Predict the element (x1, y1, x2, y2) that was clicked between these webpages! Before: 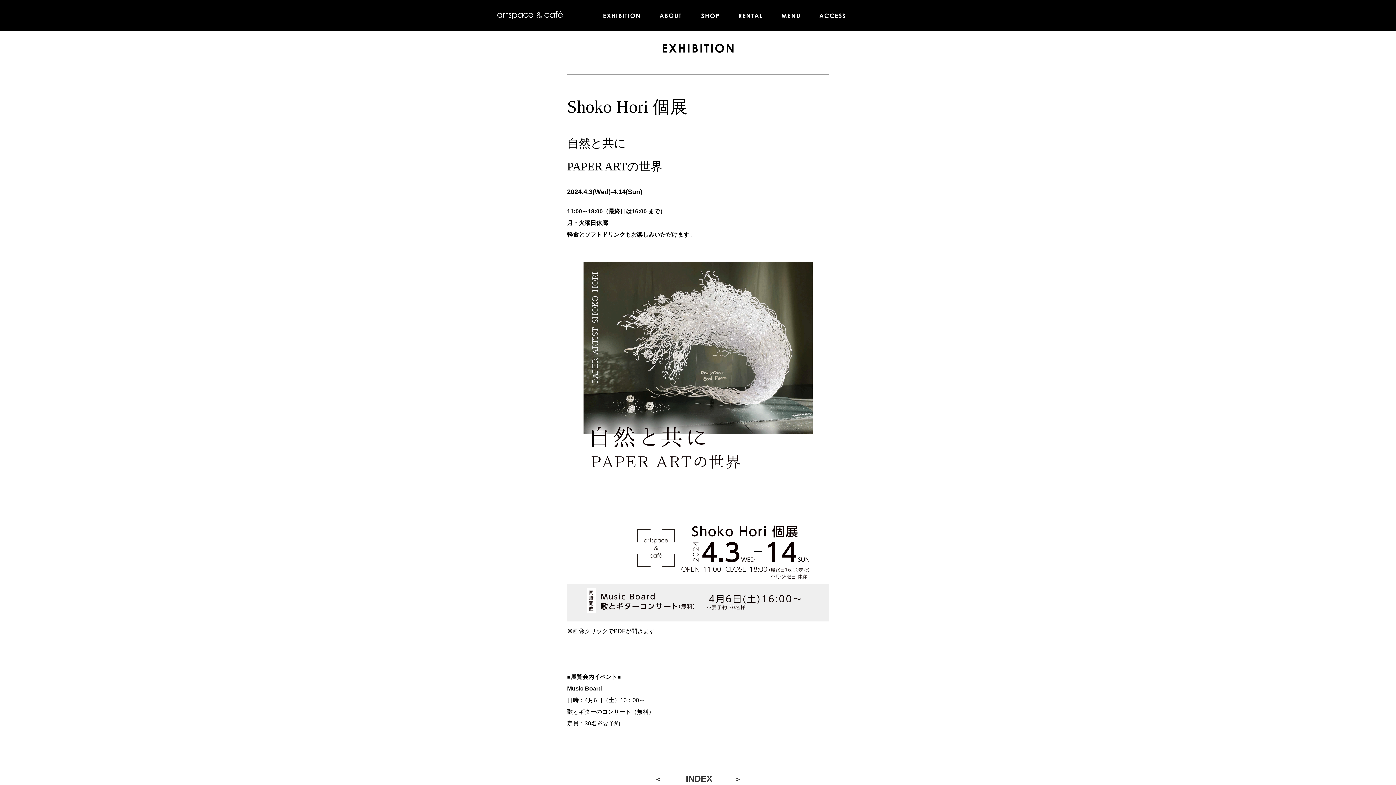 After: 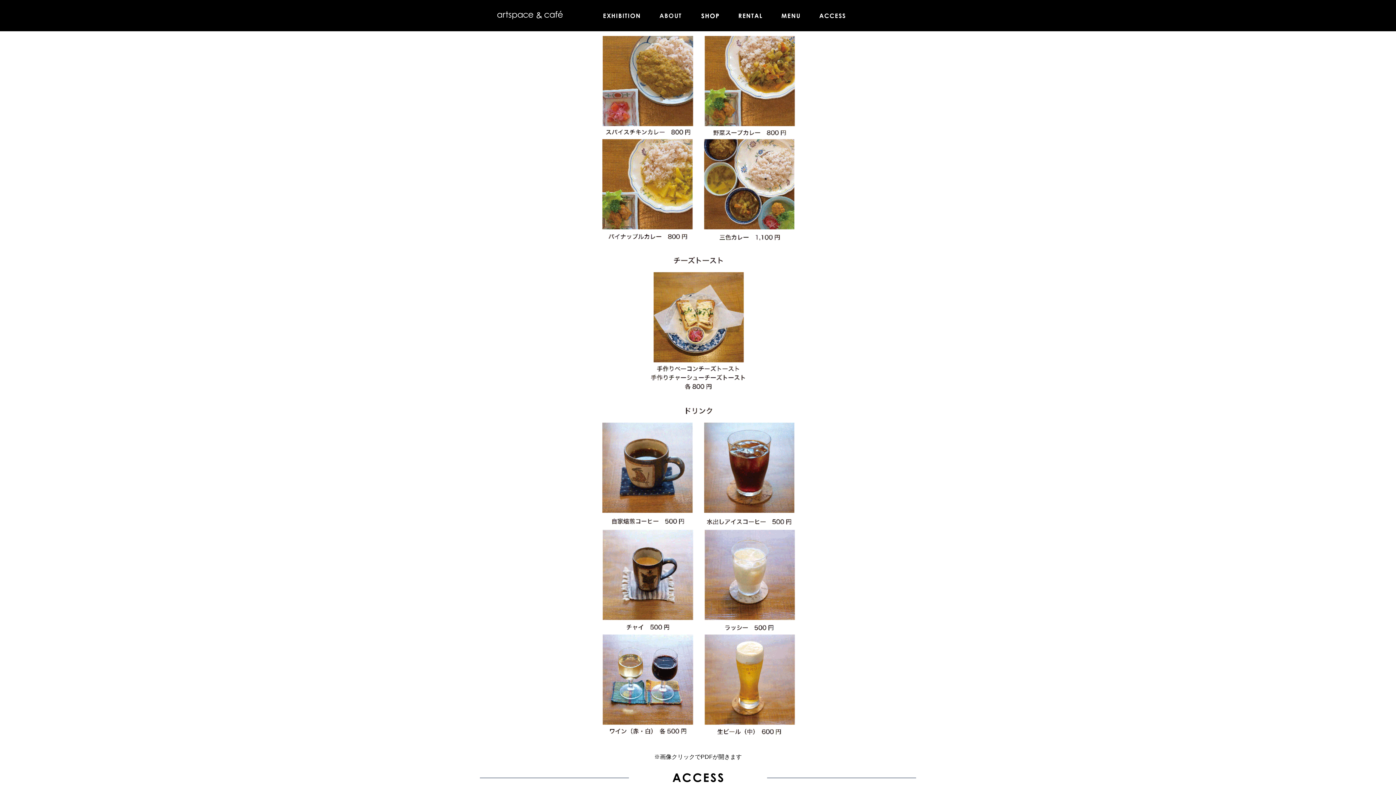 Action: label: ACCESS bbox: (819, 13, 845, 18)